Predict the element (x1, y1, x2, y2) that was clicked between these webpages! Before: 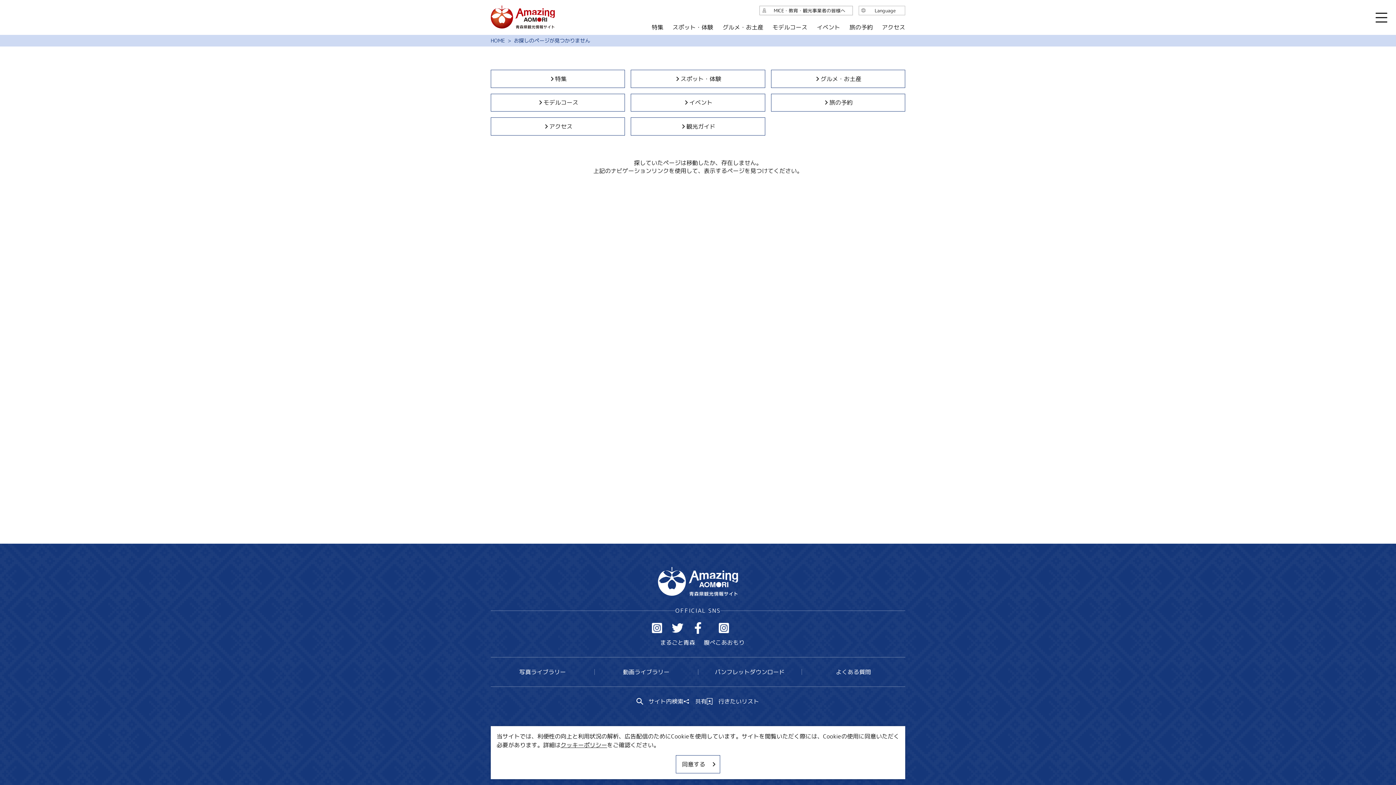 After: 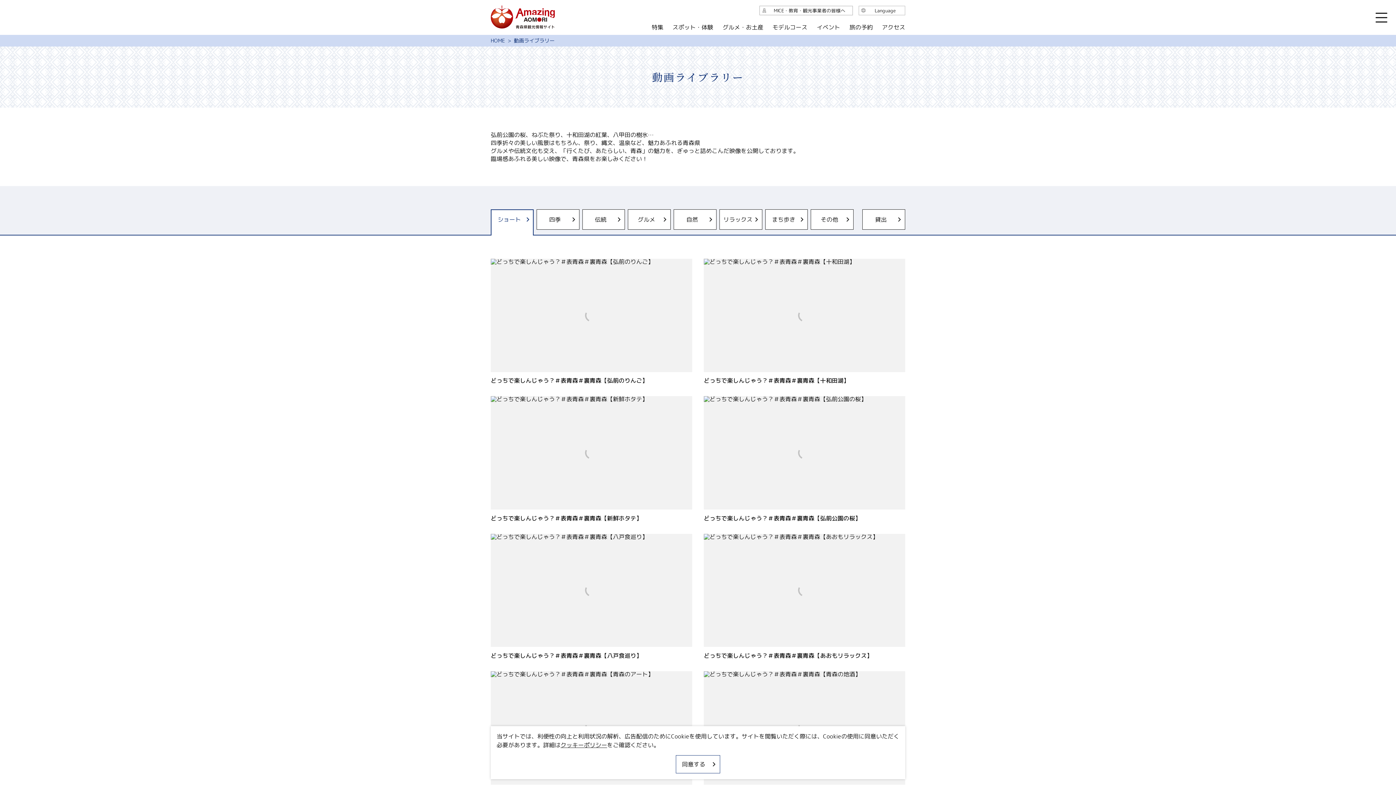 Action: label: 動画ライブラリー bbox: (594, 657, 698, 686)